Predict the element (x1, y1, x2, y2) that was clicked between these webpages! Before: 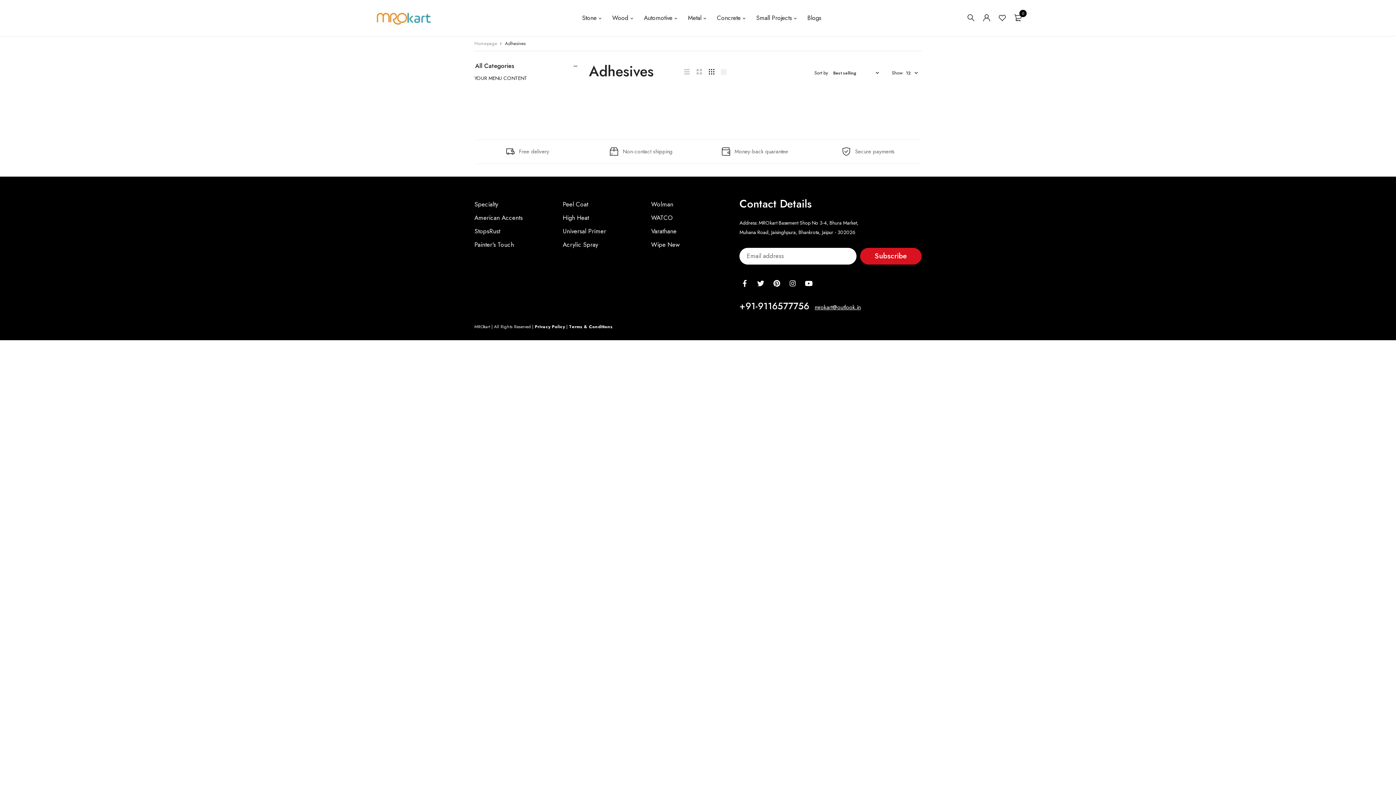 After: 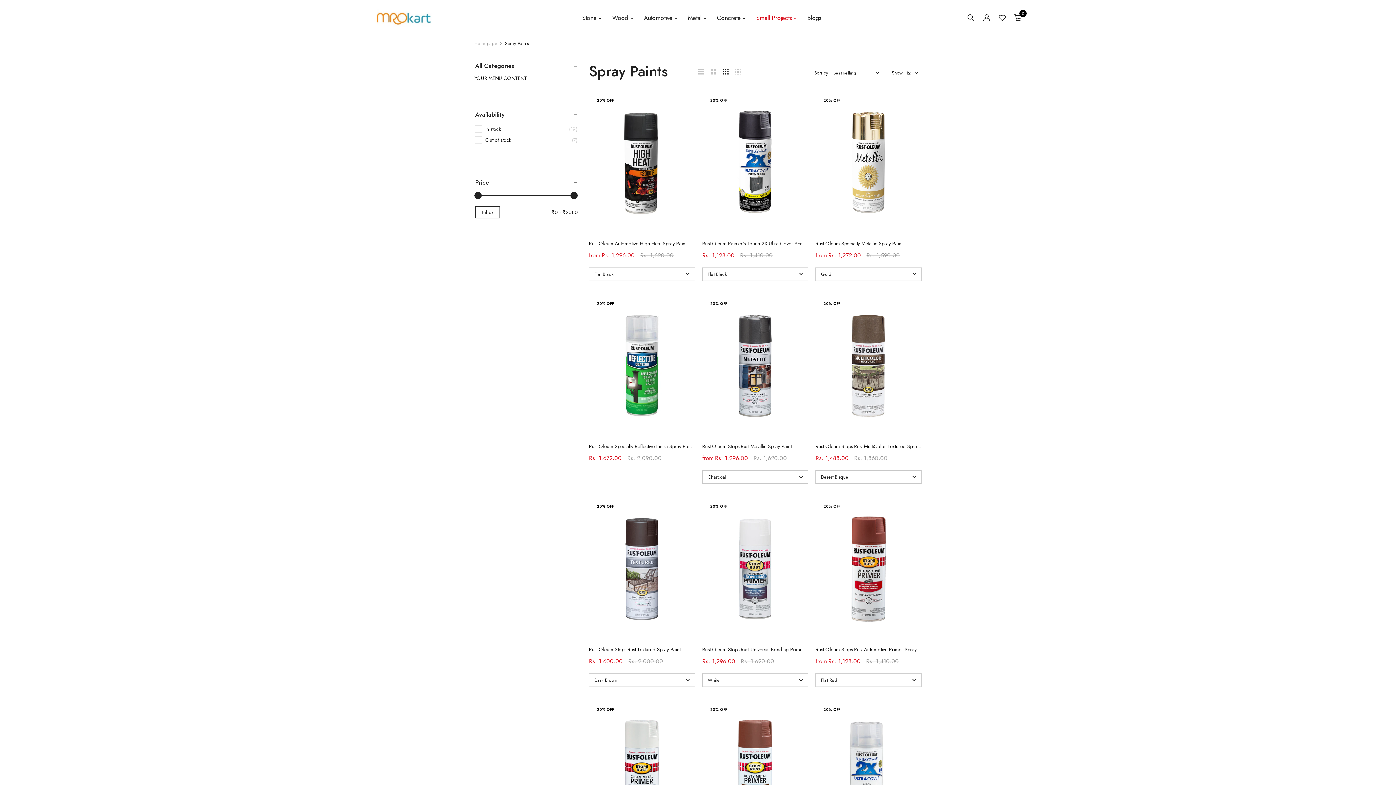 Action: bbox: (756, 7, 796, 28) label: Small Projects